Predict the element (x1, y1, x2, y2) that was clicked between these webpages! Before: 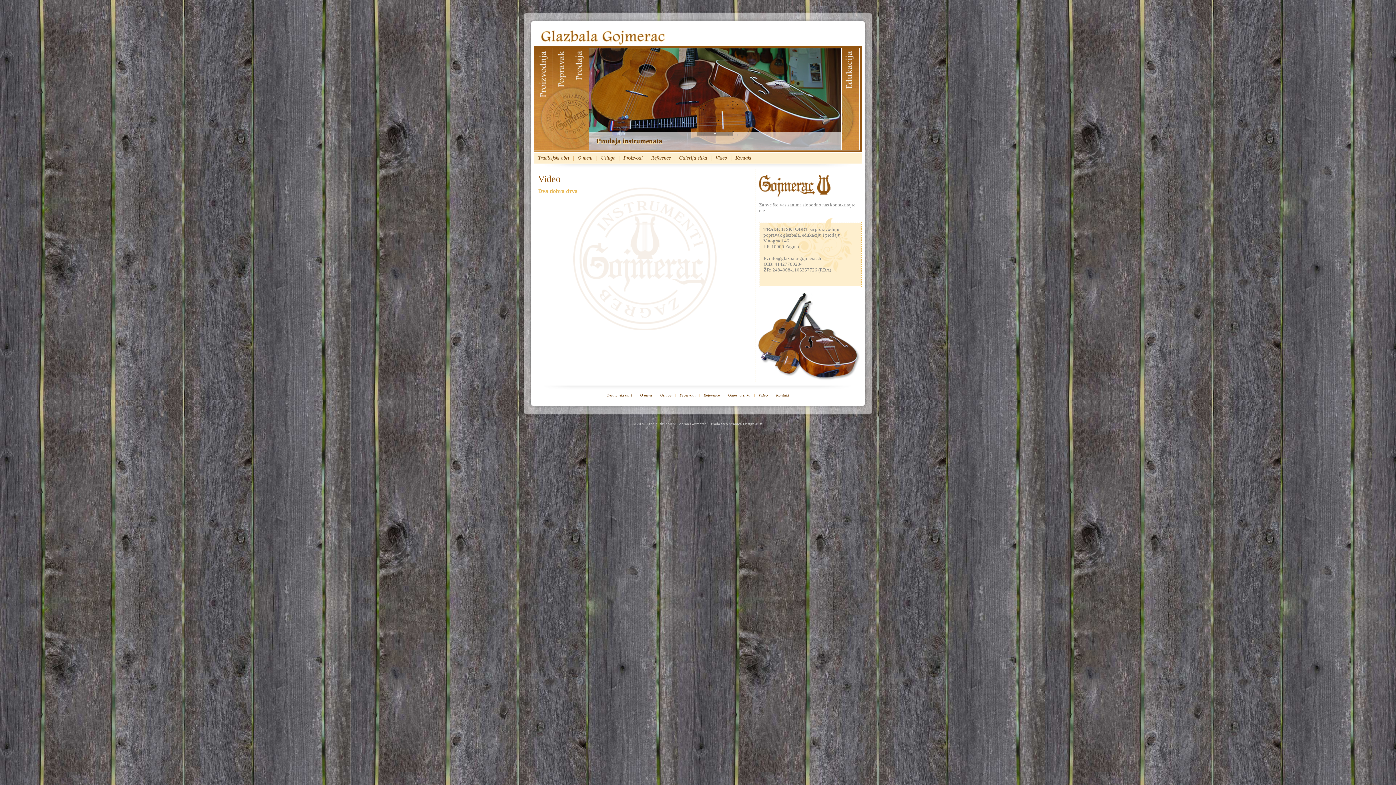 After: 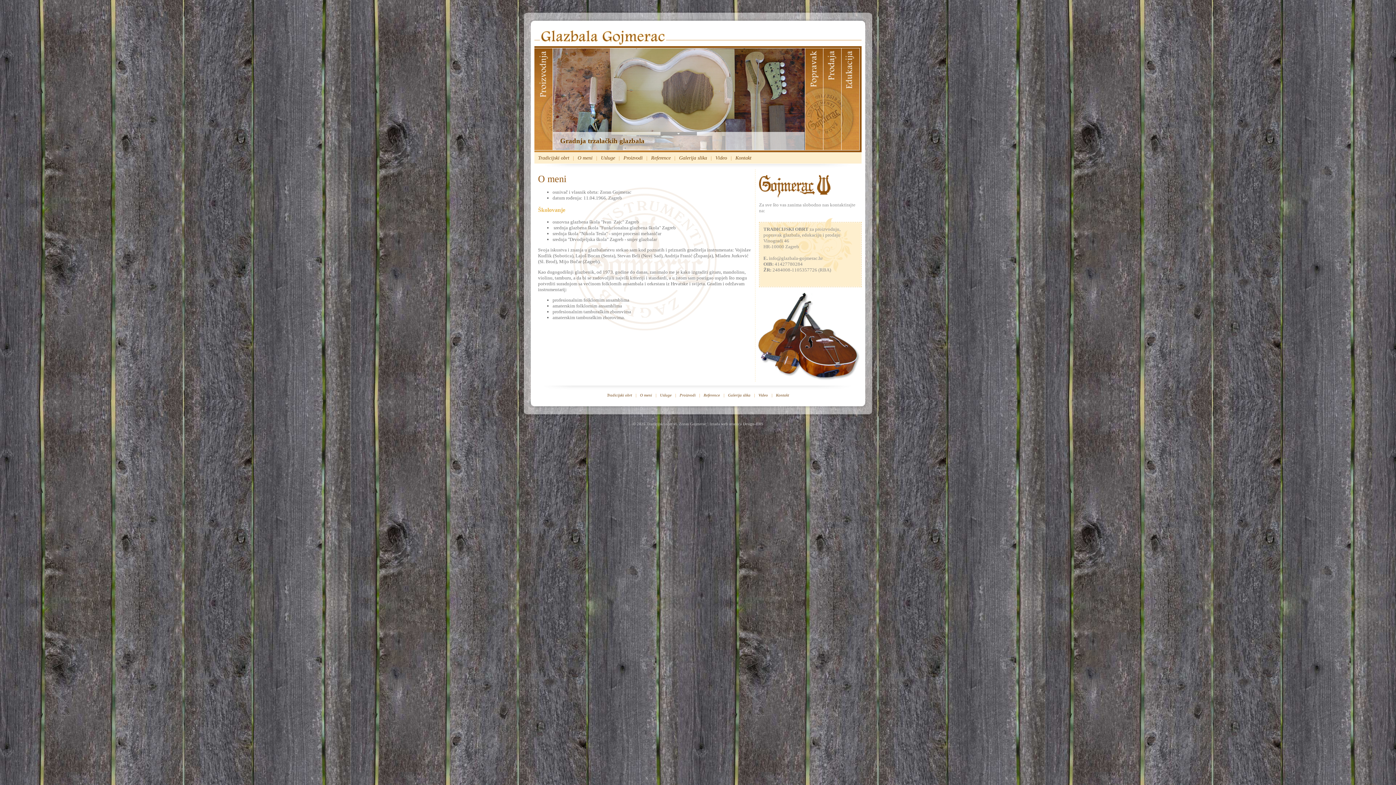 Action: bbox: (640, 393, 652, 397) label: O meni